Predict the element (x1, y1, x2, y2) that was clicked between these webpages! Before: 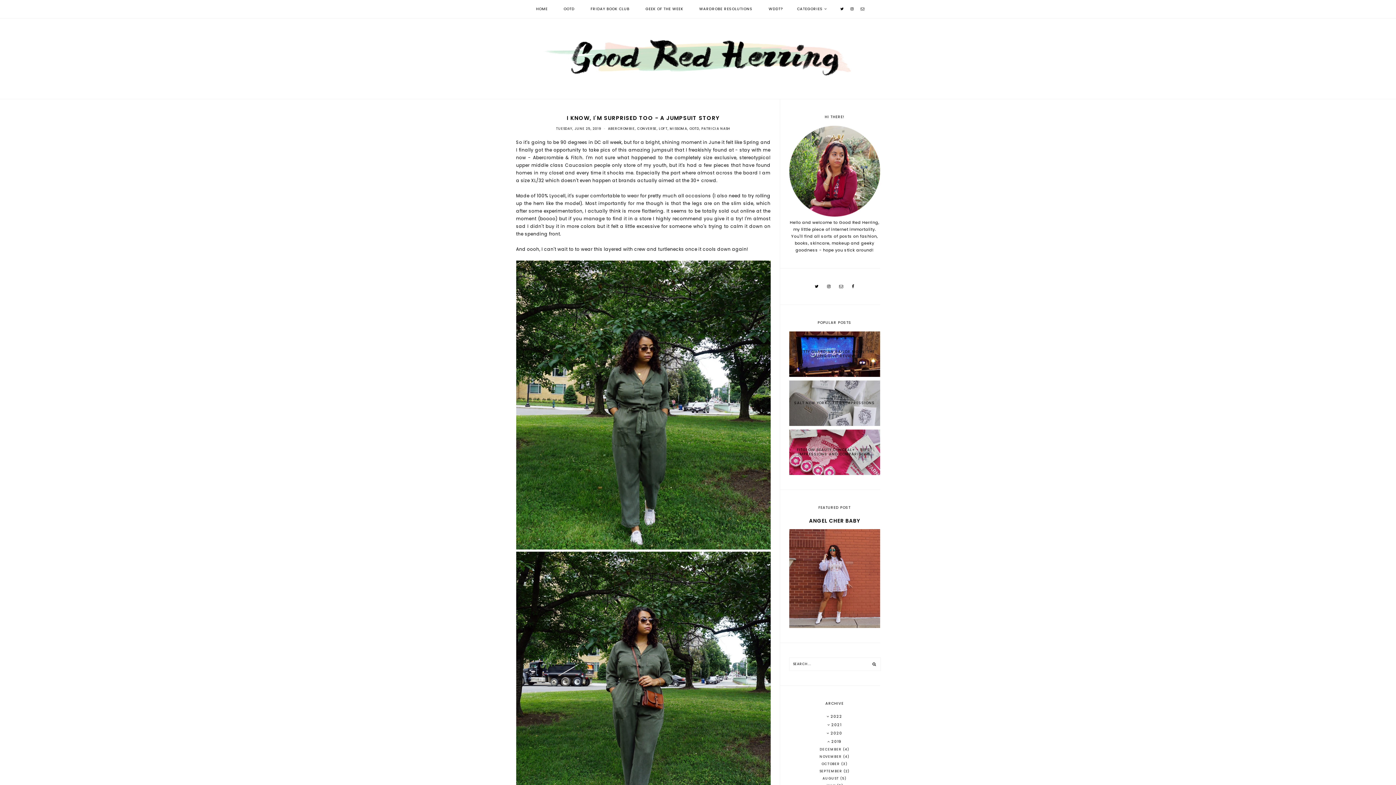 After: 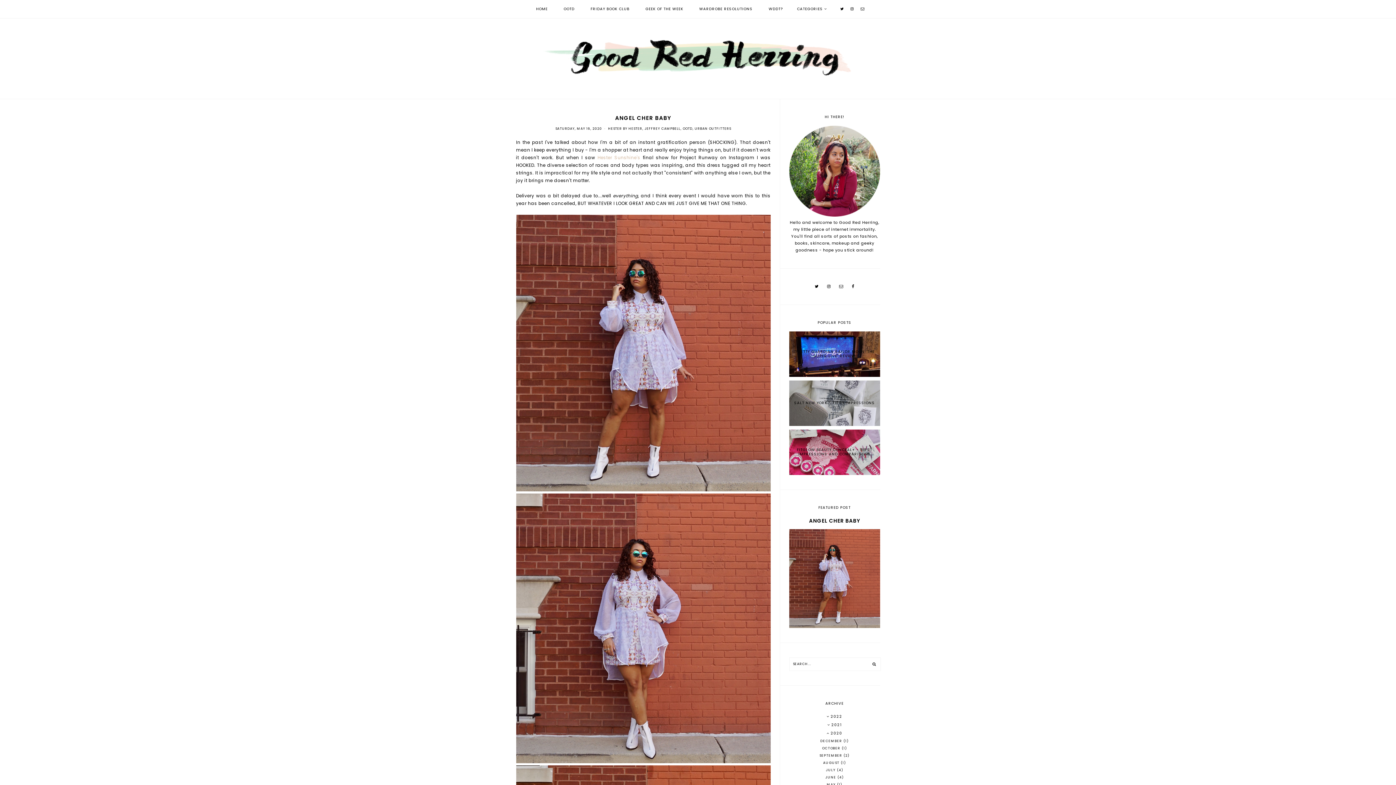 Action: label: ANGEL CHER BABY bbox: (809, 517, 860, 524)